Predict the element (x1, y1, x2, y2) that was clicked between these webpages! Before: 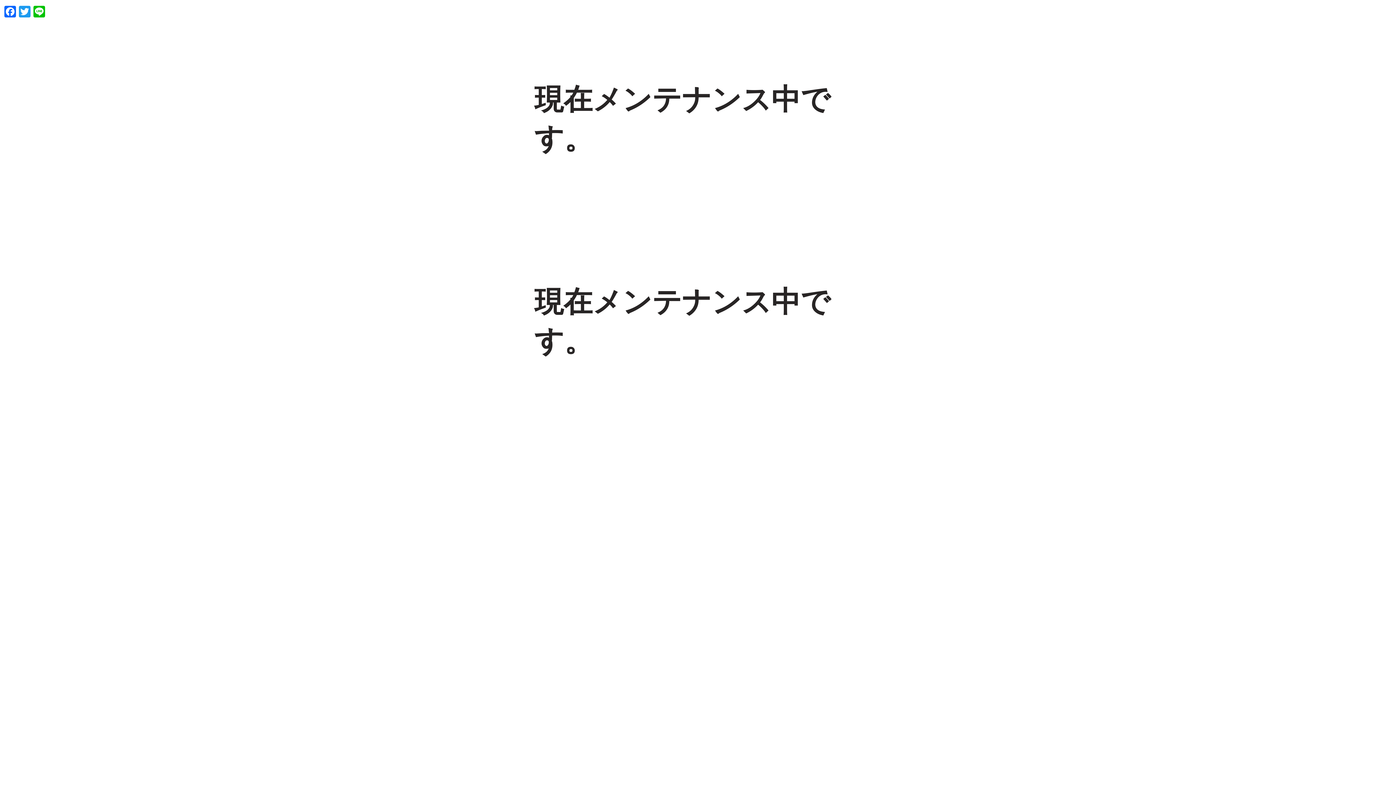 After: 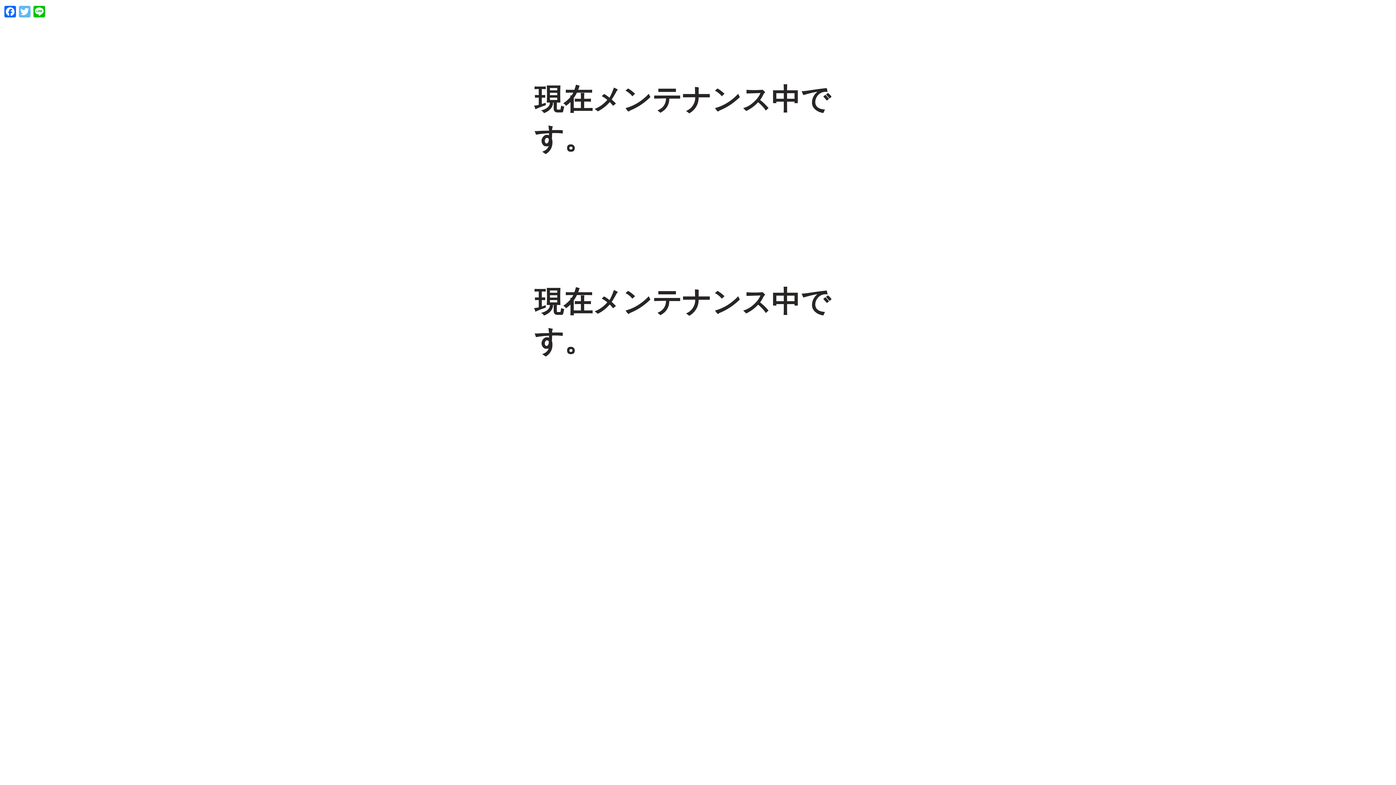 Action: bbox: (17, 5, 32, 19) label: Twitter